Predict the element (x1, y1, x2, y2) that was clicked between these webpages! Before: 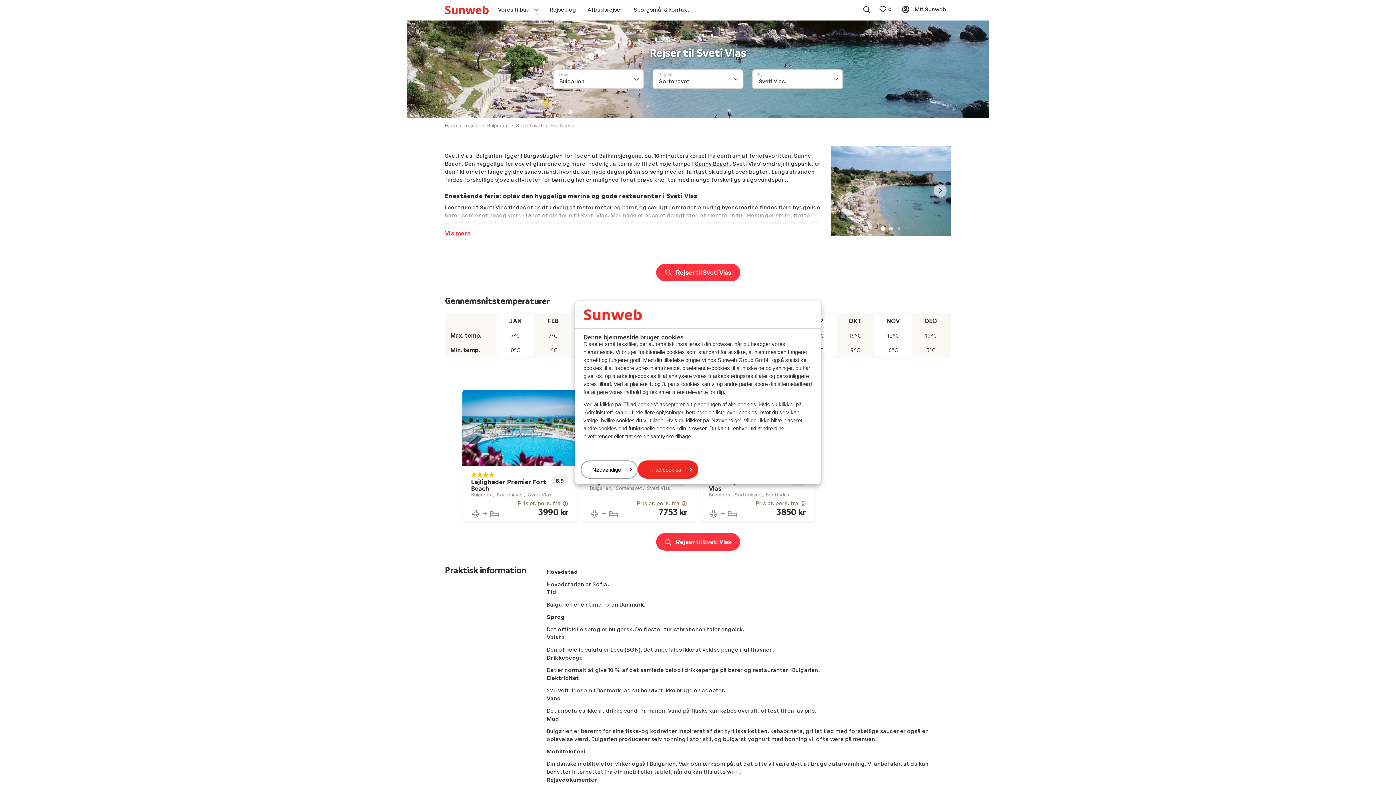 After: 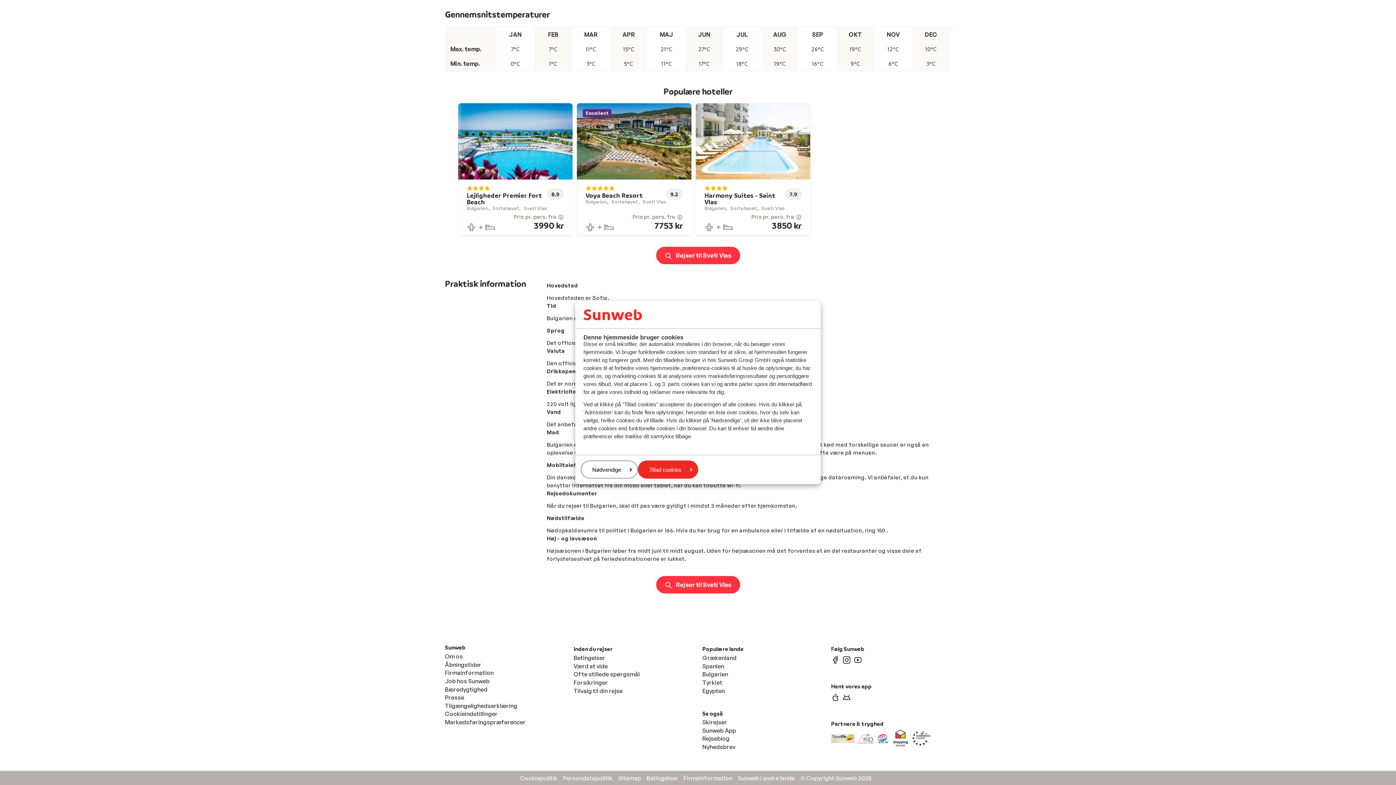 Action: bbox: (581, 389, 695, 521)